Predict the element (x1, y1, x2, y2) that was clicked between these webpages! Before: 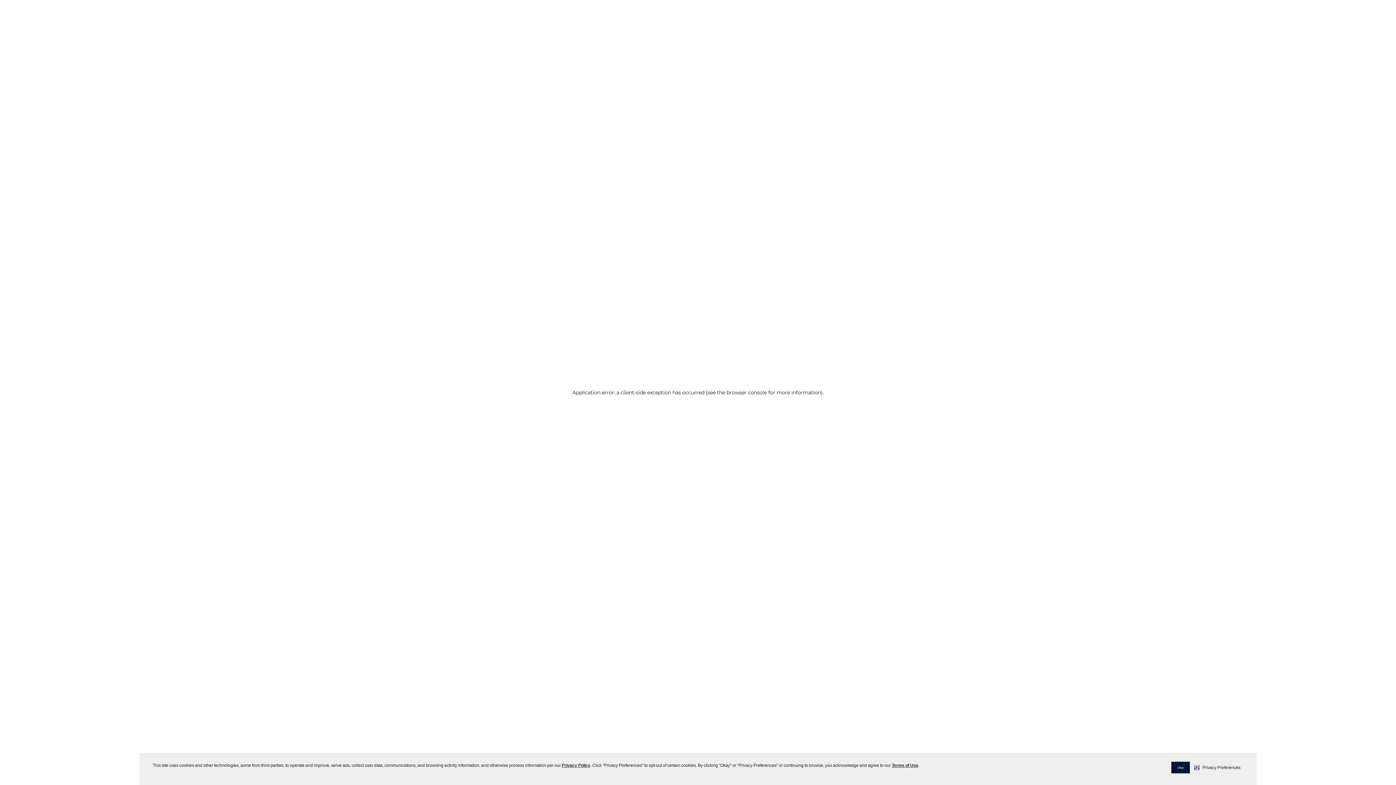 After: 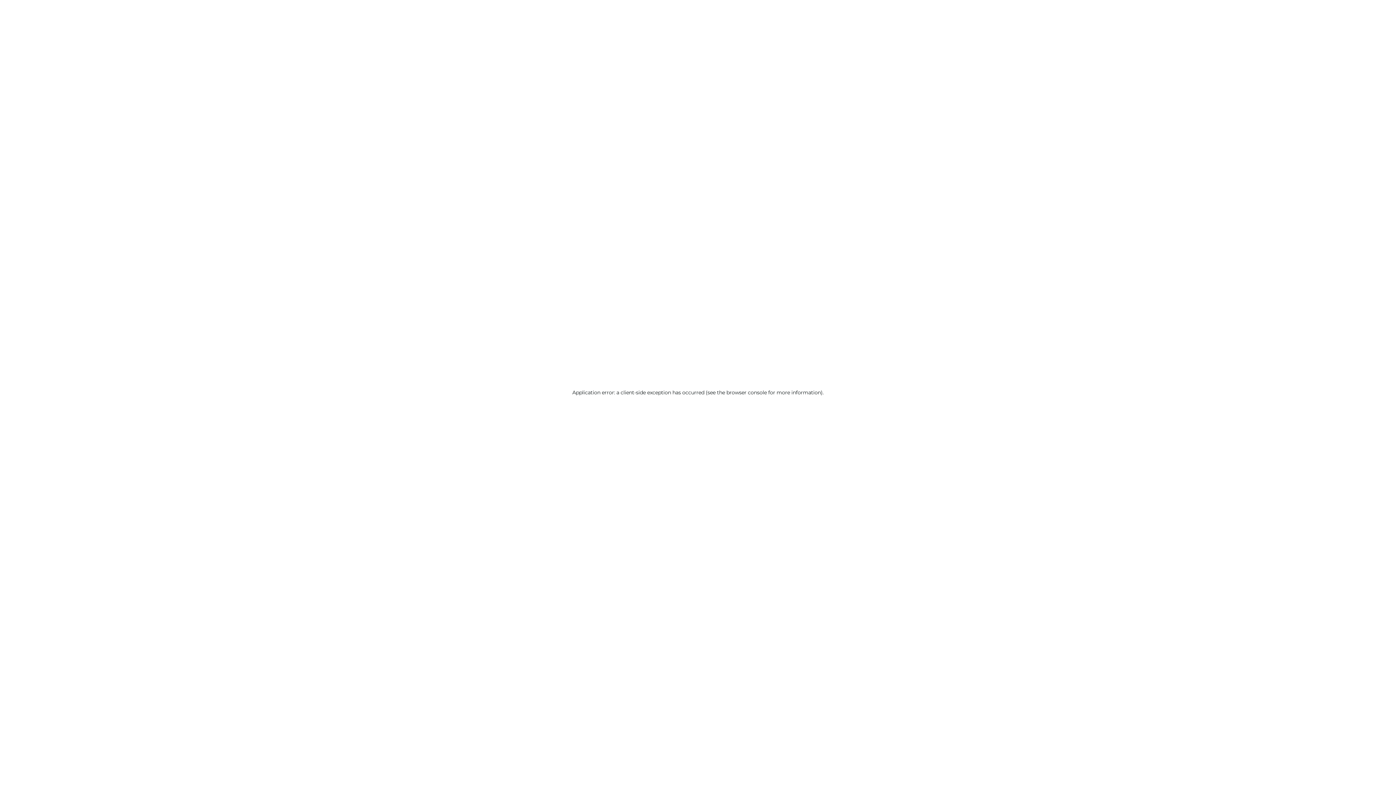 Action: label: Okay bbox: (1171, 762, 1190, 773)